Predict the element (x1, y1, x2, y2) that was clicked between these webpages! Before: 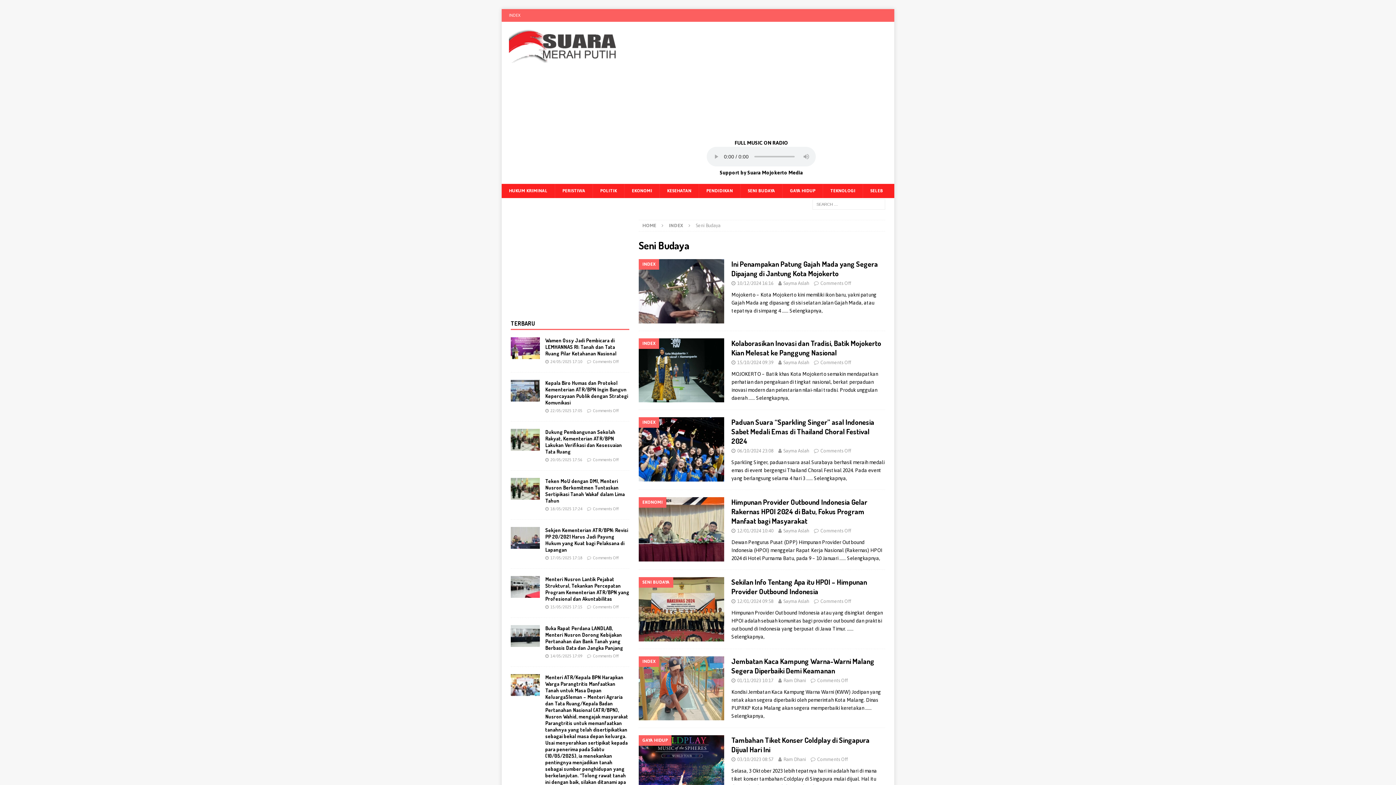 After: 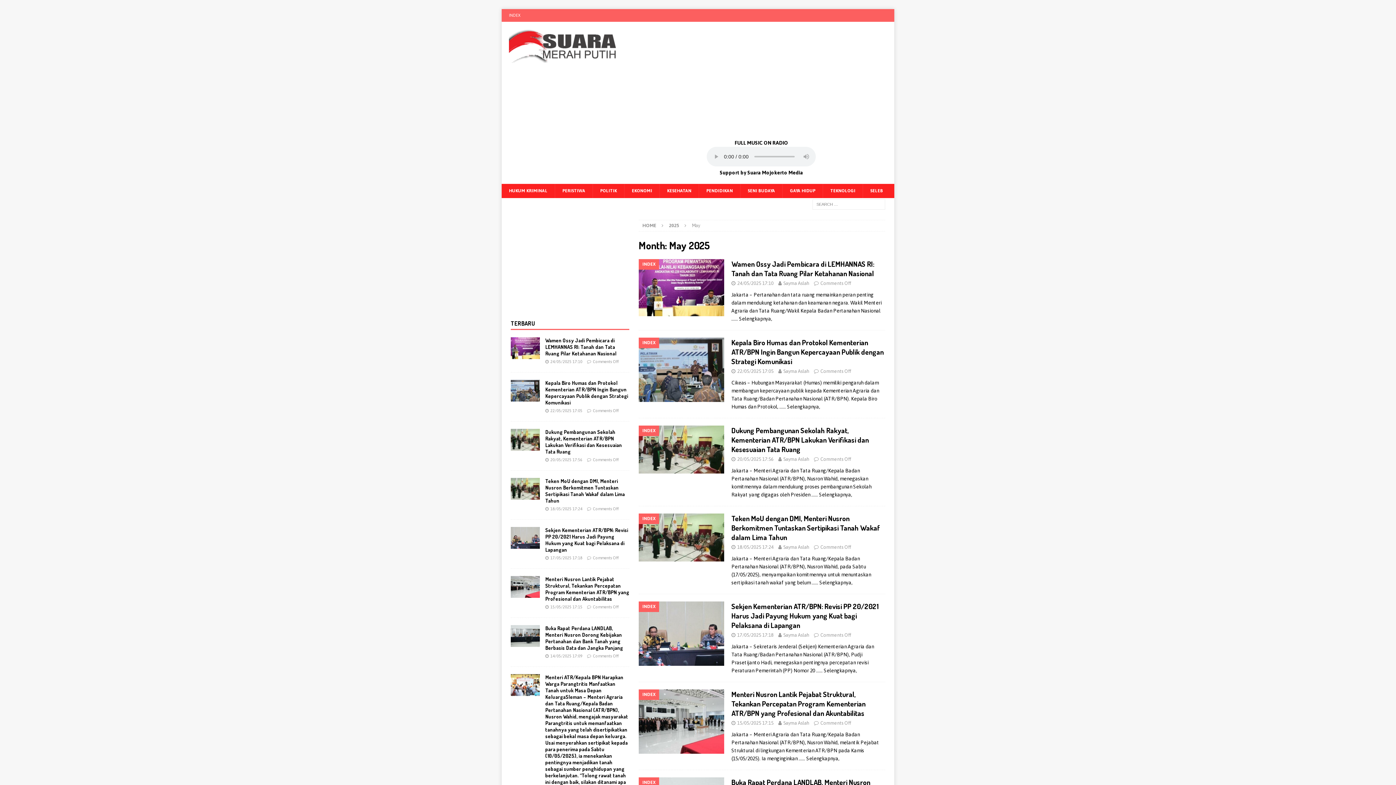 Action: label: 24/05/2025 17:10 bbox: (550, 359, 582, 364)